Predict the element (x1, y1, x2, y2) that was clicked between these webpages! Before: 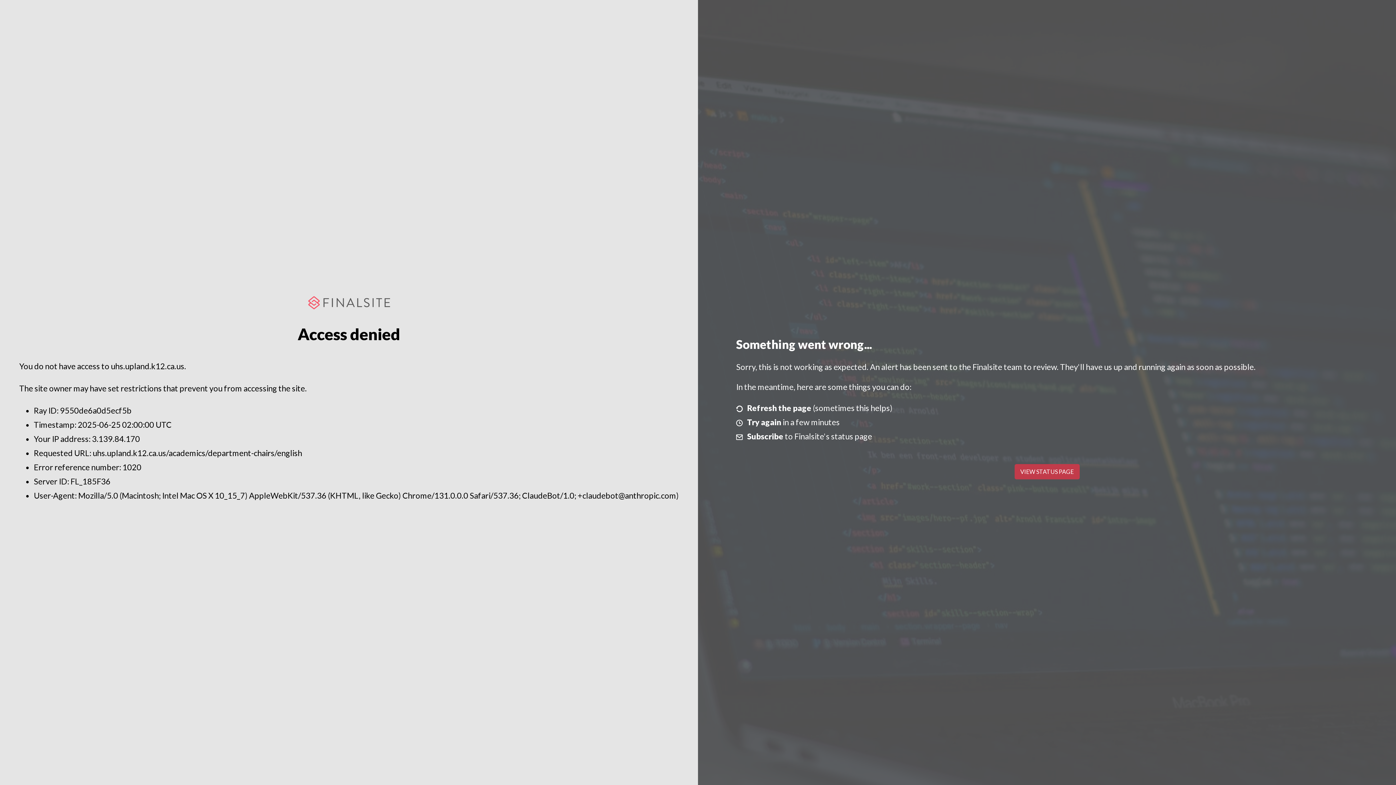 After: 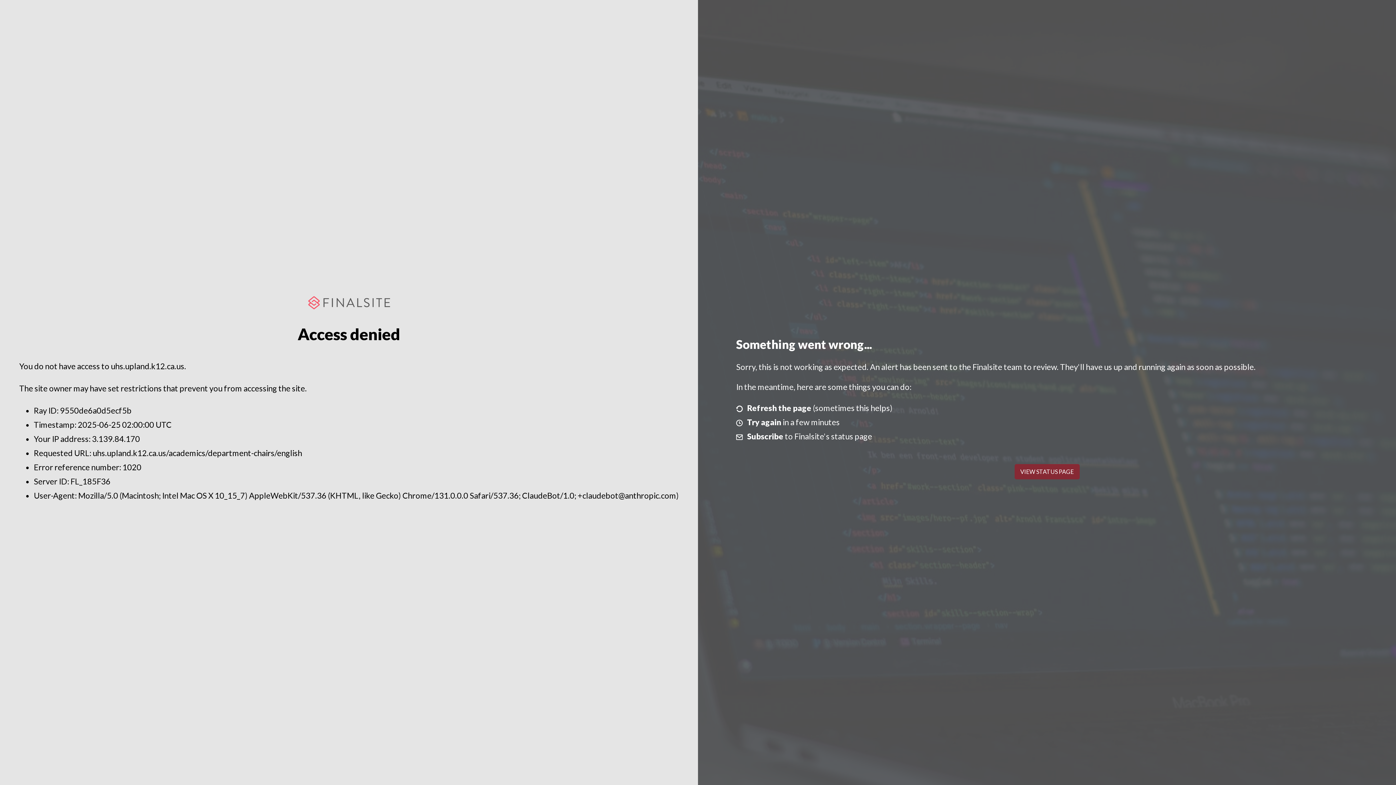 Action: label: VIEW STATUS PAGE bbox: (1014, 464, 1079, 479)